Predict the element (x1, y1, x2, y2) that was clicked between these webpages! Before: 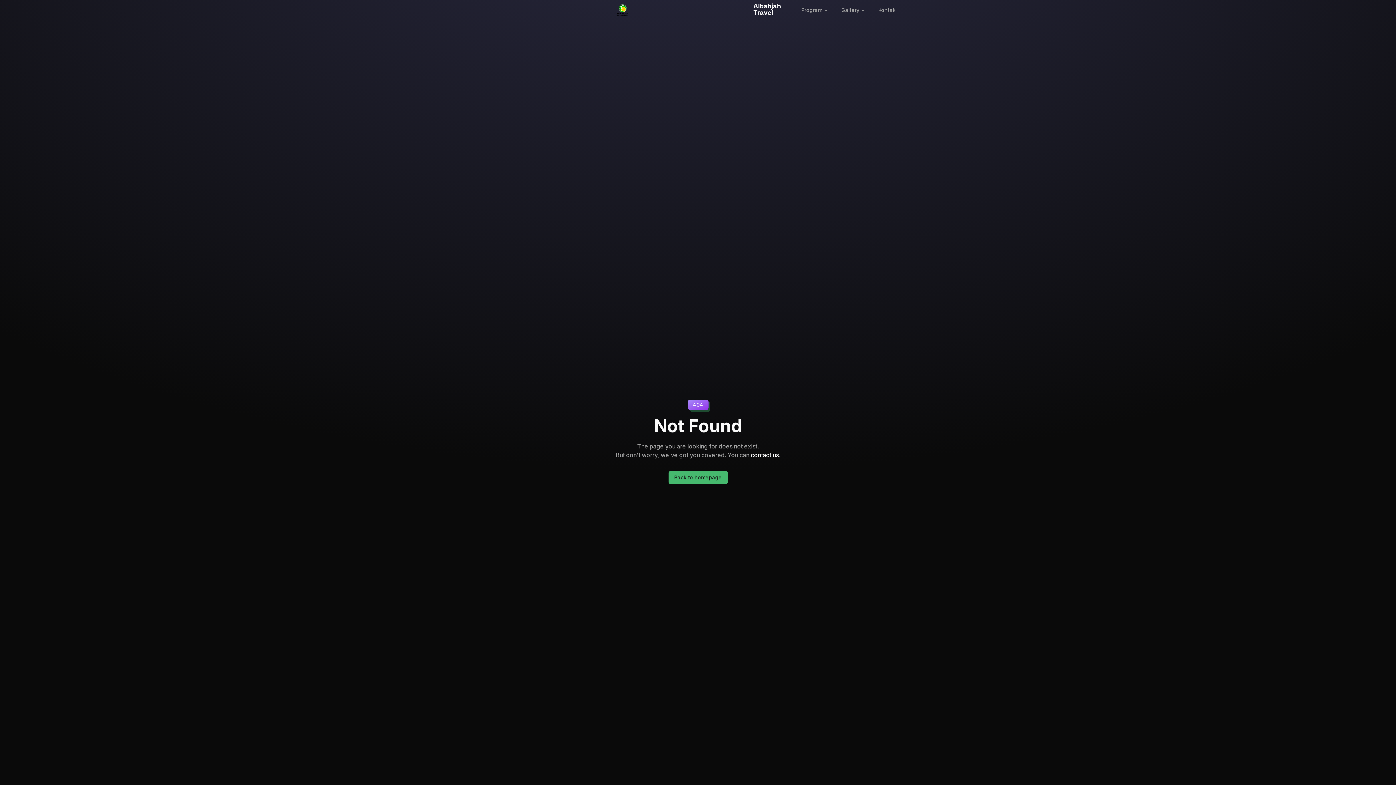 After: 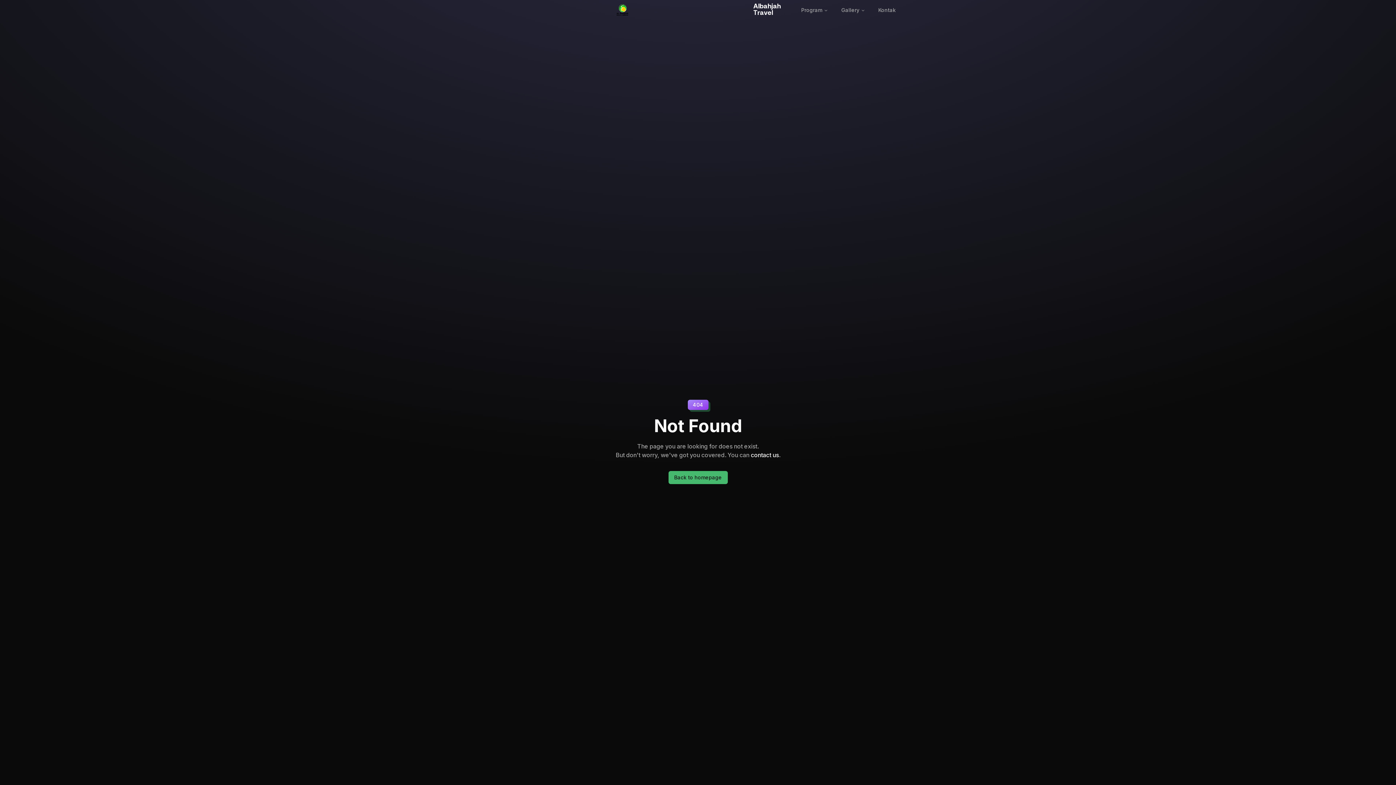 Action: label: contact us bbox: (751, 451, 779, 458)